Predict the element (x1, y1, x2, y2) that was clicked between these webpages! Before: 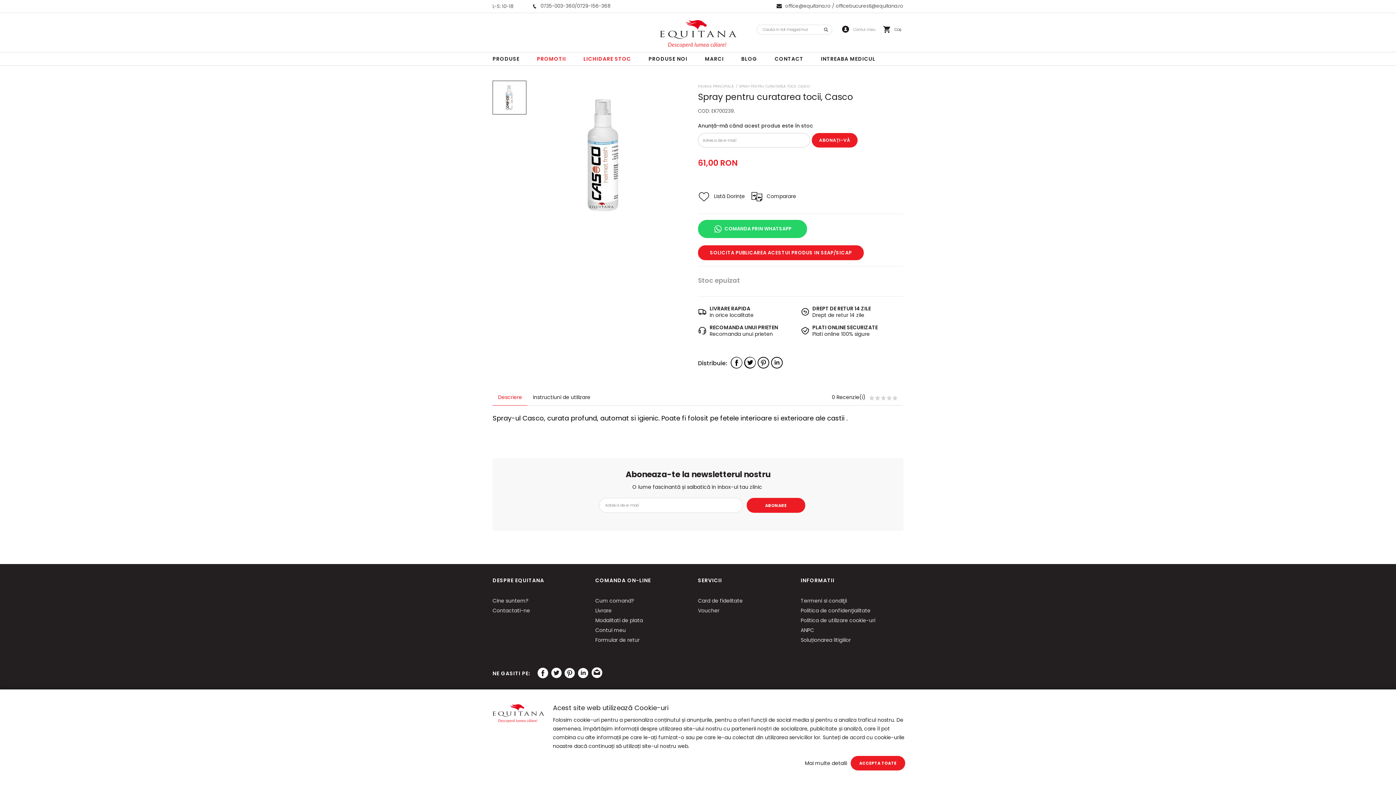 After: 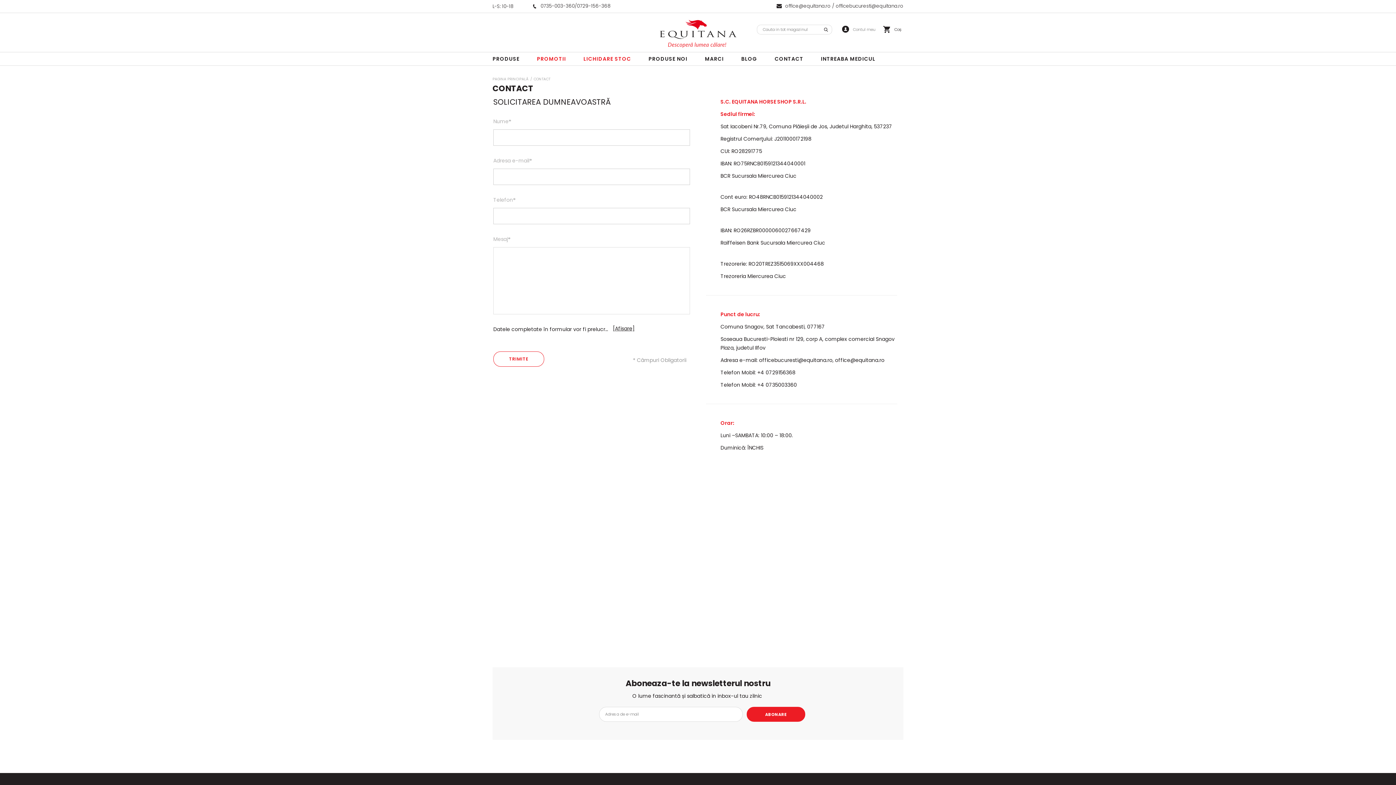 Action: label: CONTACT bbox: (774, 52, 803, 65)